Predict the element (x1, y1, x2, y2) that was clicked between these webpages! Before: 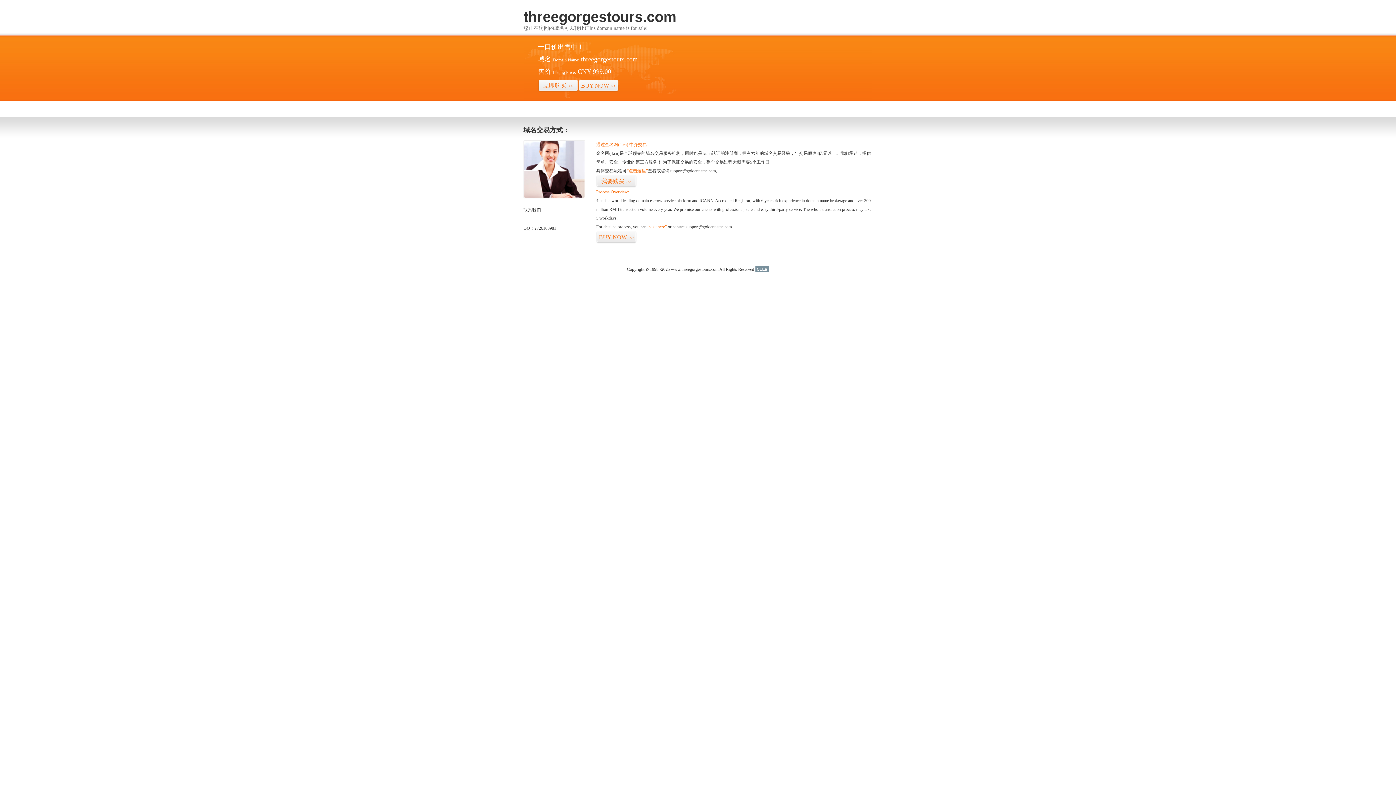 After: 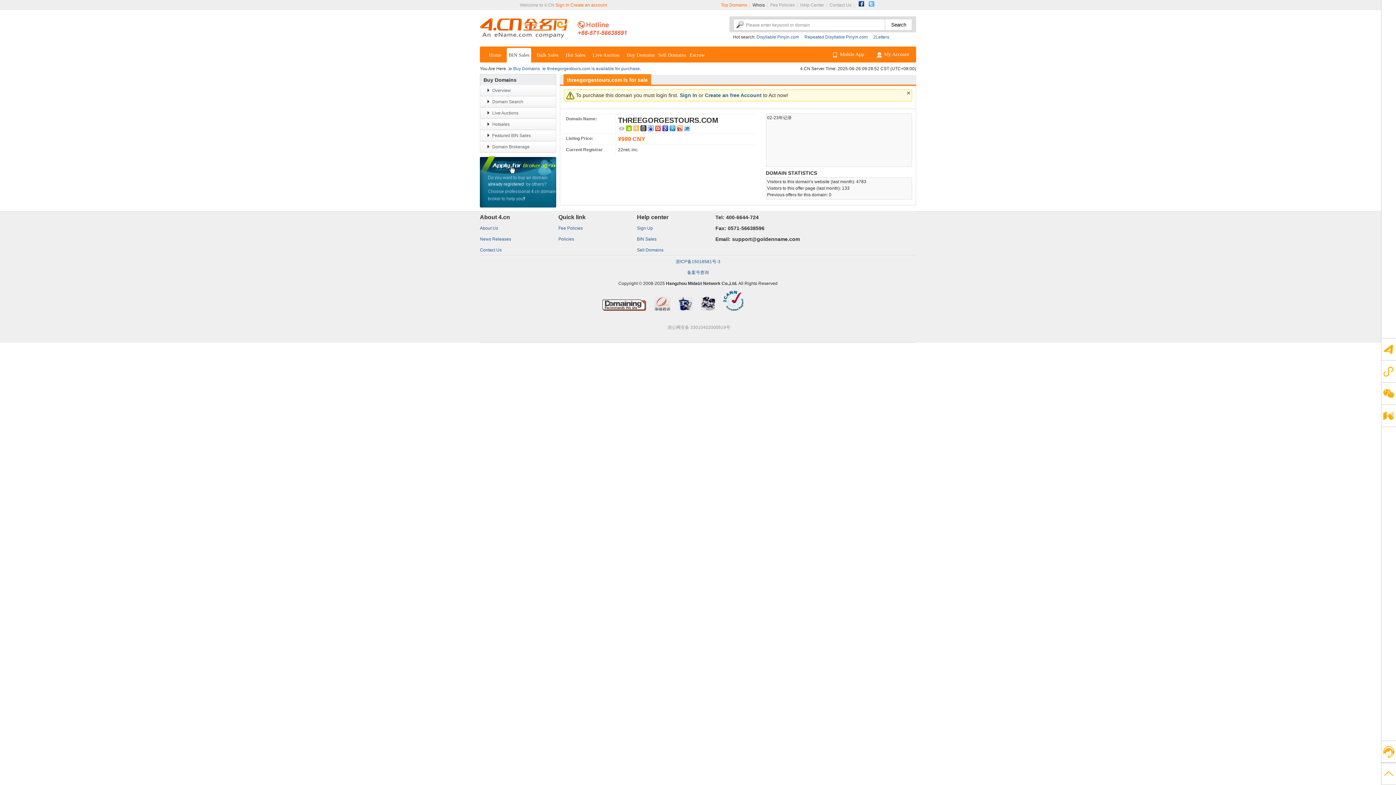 Action: bbox: (596, 175, 636, 187) label: 我要购买>>